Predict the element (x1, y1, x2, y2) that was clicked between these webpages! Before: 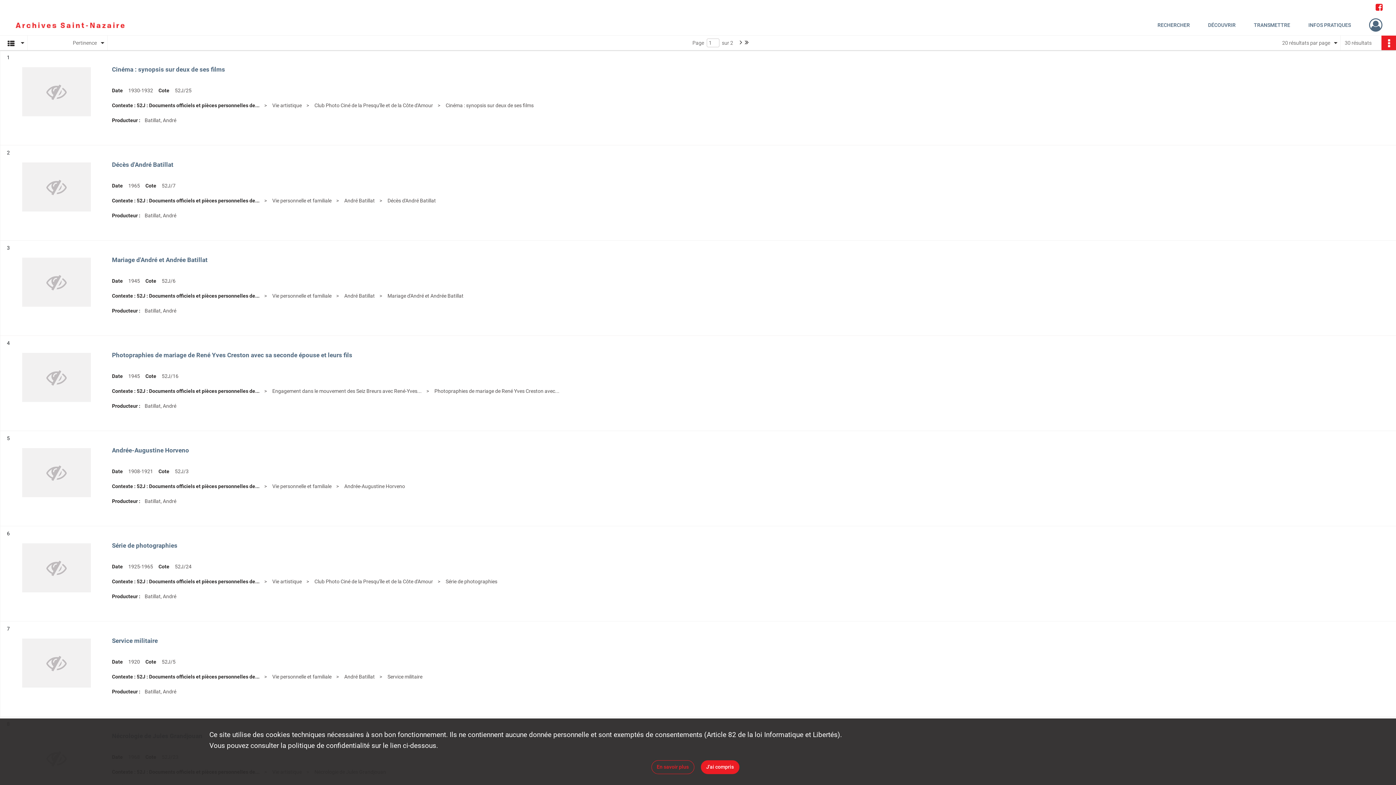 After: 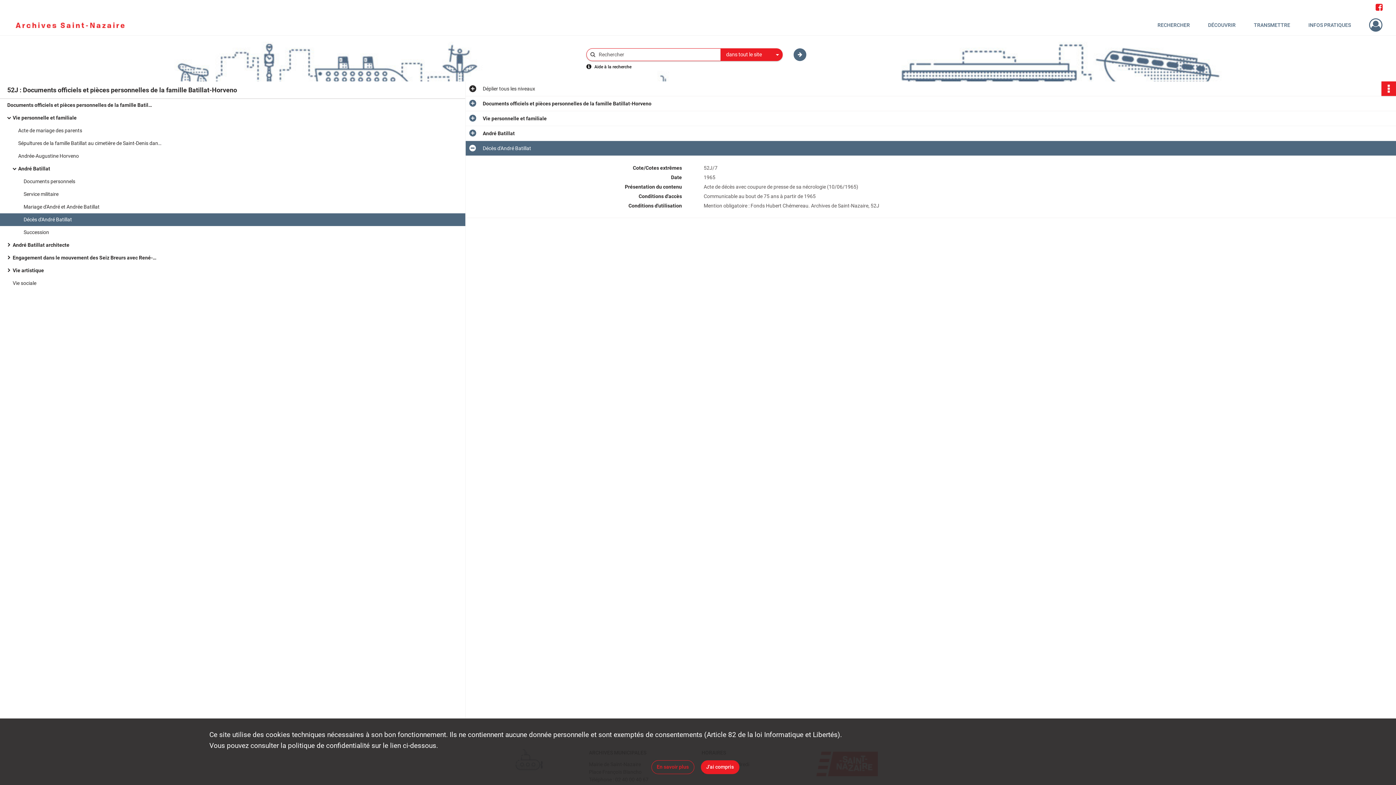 Action: bbox: (112, 153, 1374, 182) label: Décès d'André Batillat